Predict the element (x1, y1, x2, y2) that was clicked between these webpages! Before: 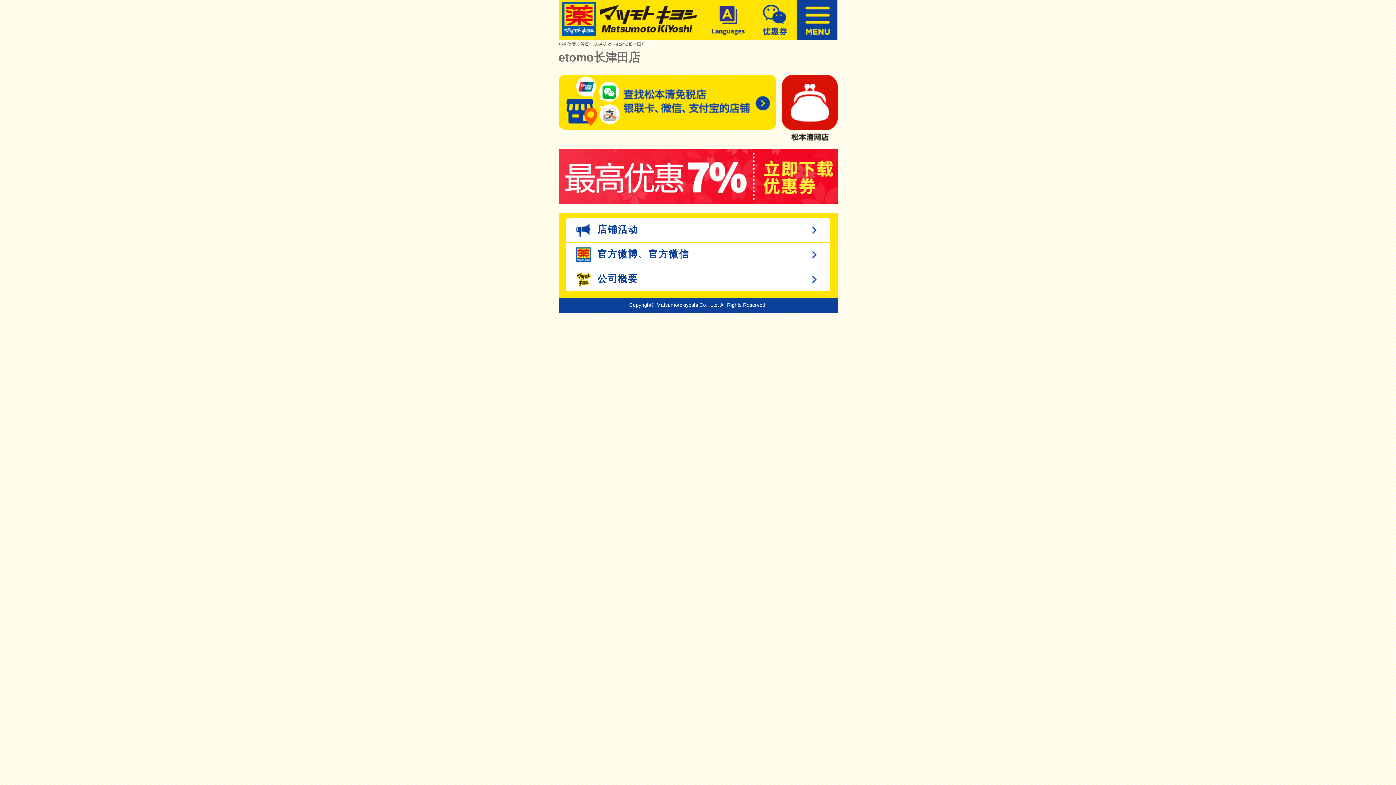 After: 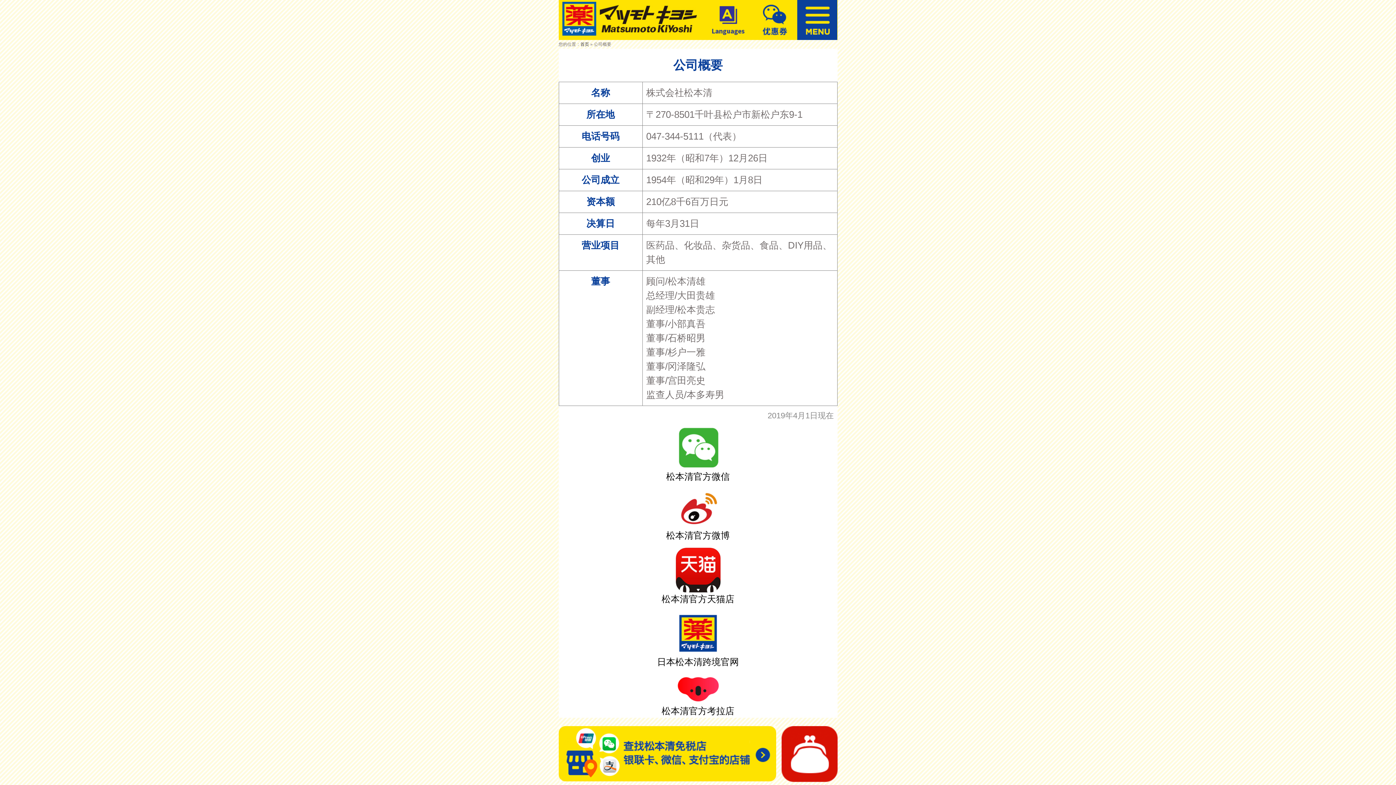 Action: label:  公司概要 bbox: (576, 267, 820, 291)